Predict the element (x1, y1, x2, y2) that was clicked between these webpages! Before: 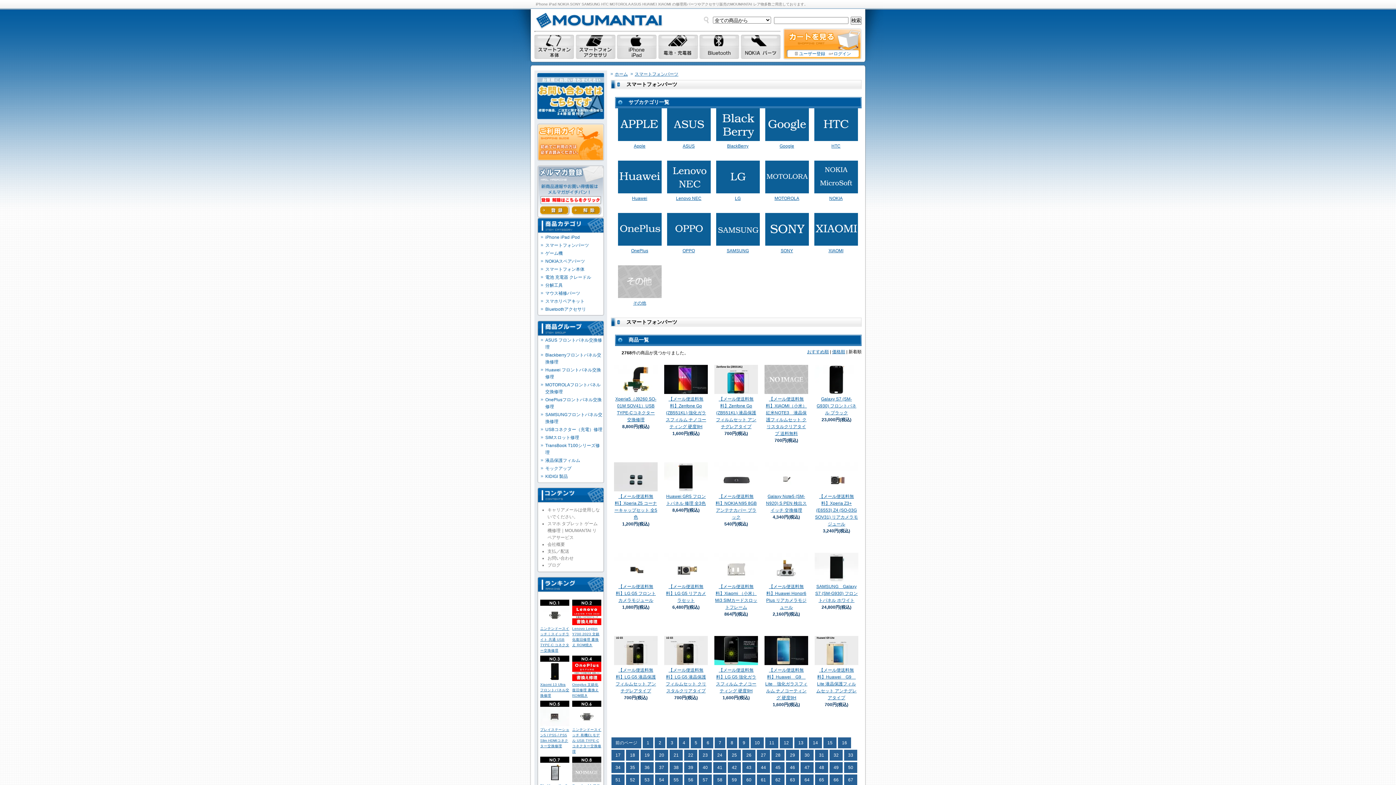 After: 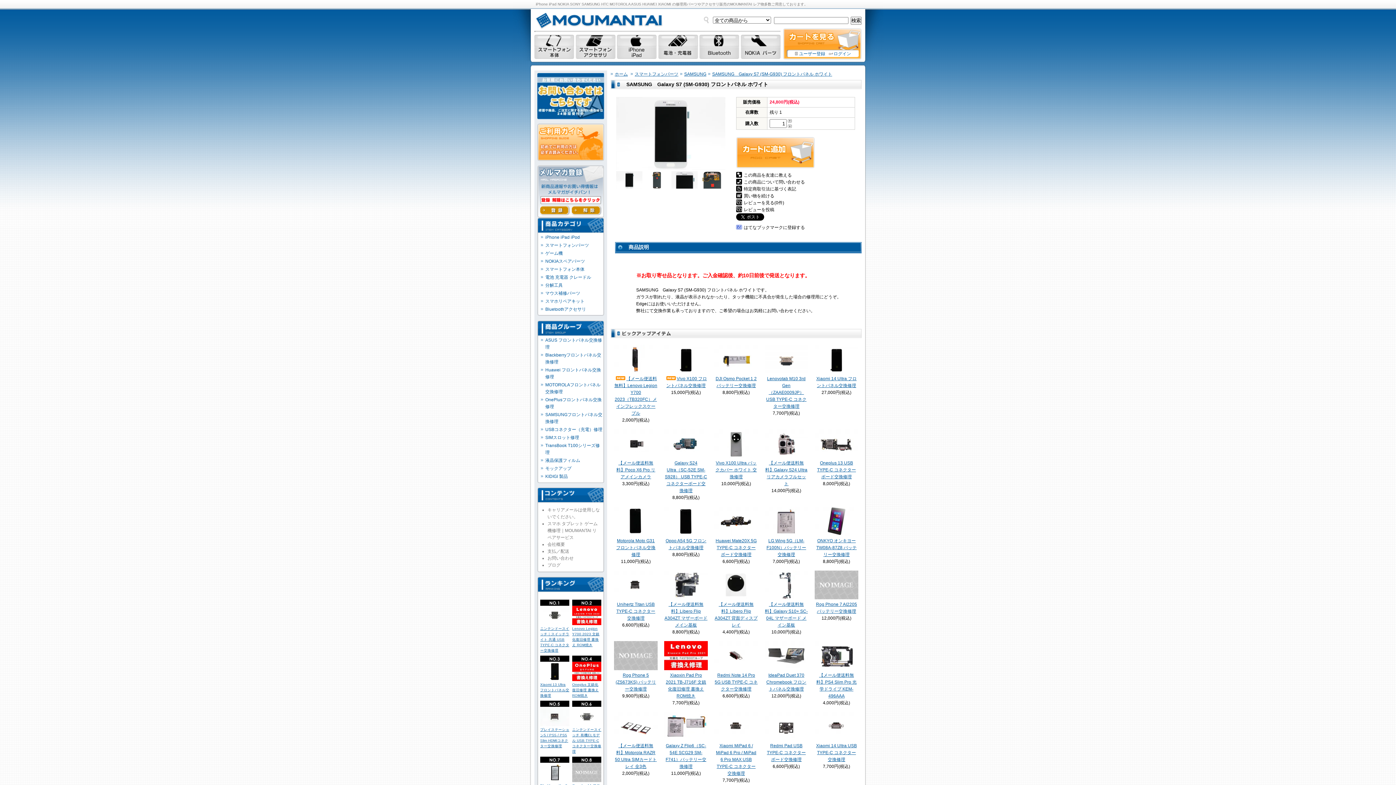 Action: bbox: (811, 552, 861, 581)